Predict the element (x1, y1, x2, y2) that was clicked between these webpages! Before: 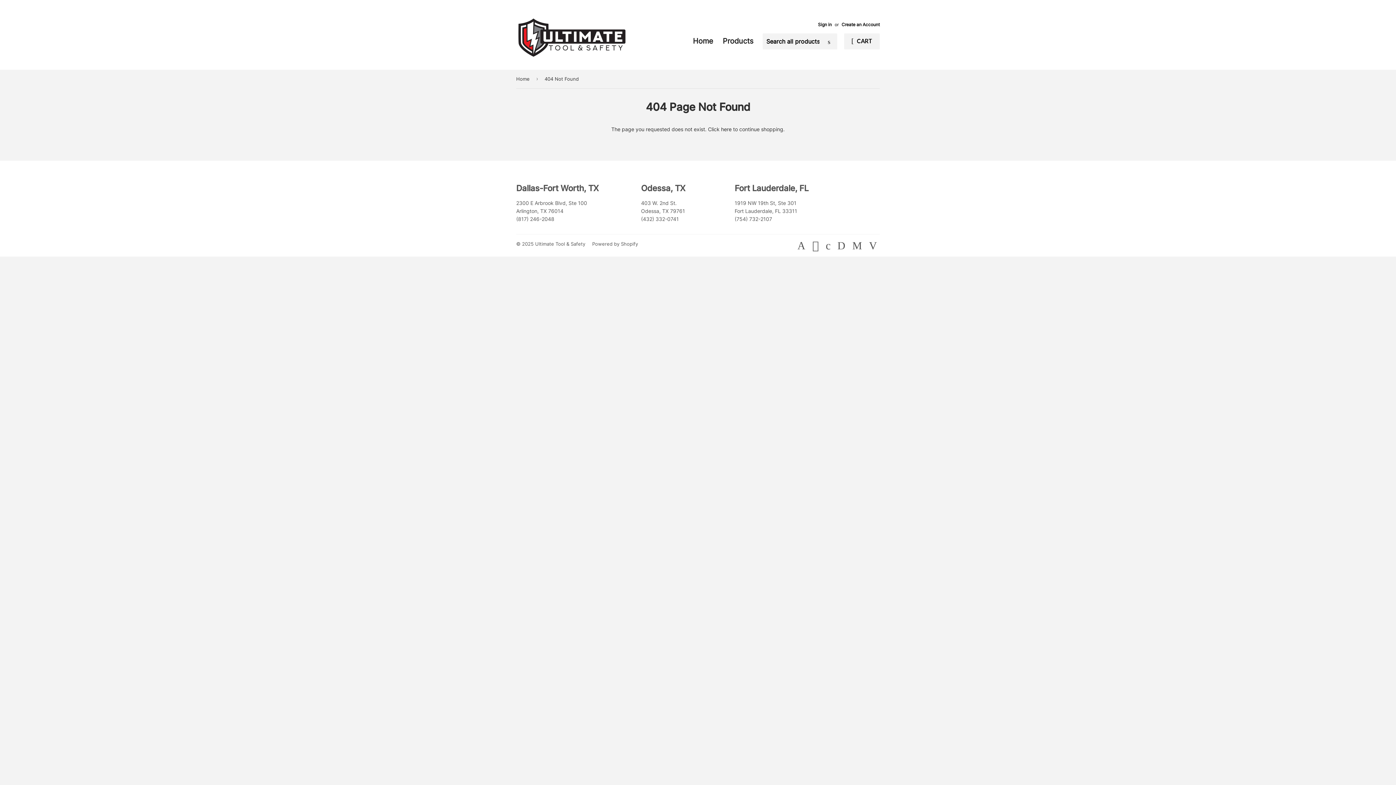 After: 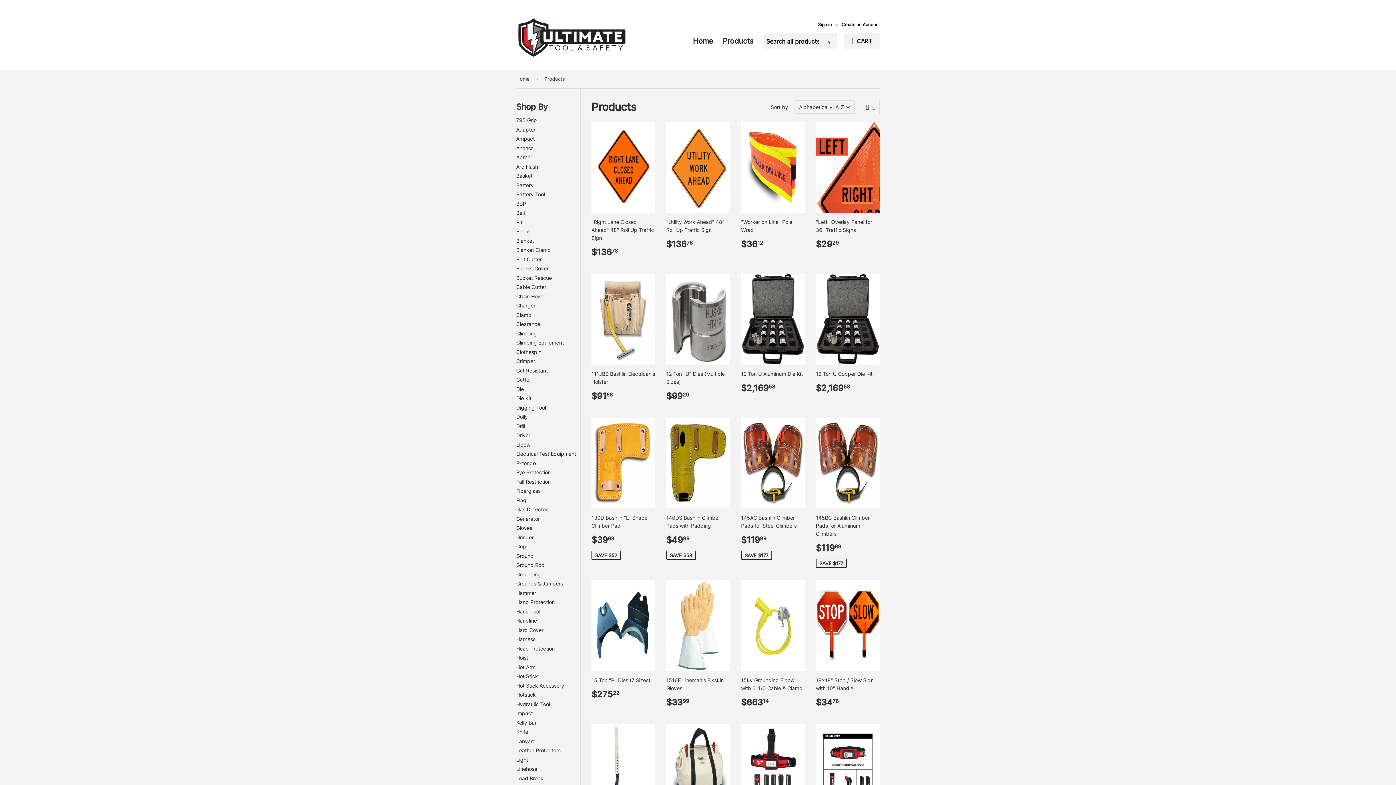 Action: bbox: (721, 126, 731, 132) label: here